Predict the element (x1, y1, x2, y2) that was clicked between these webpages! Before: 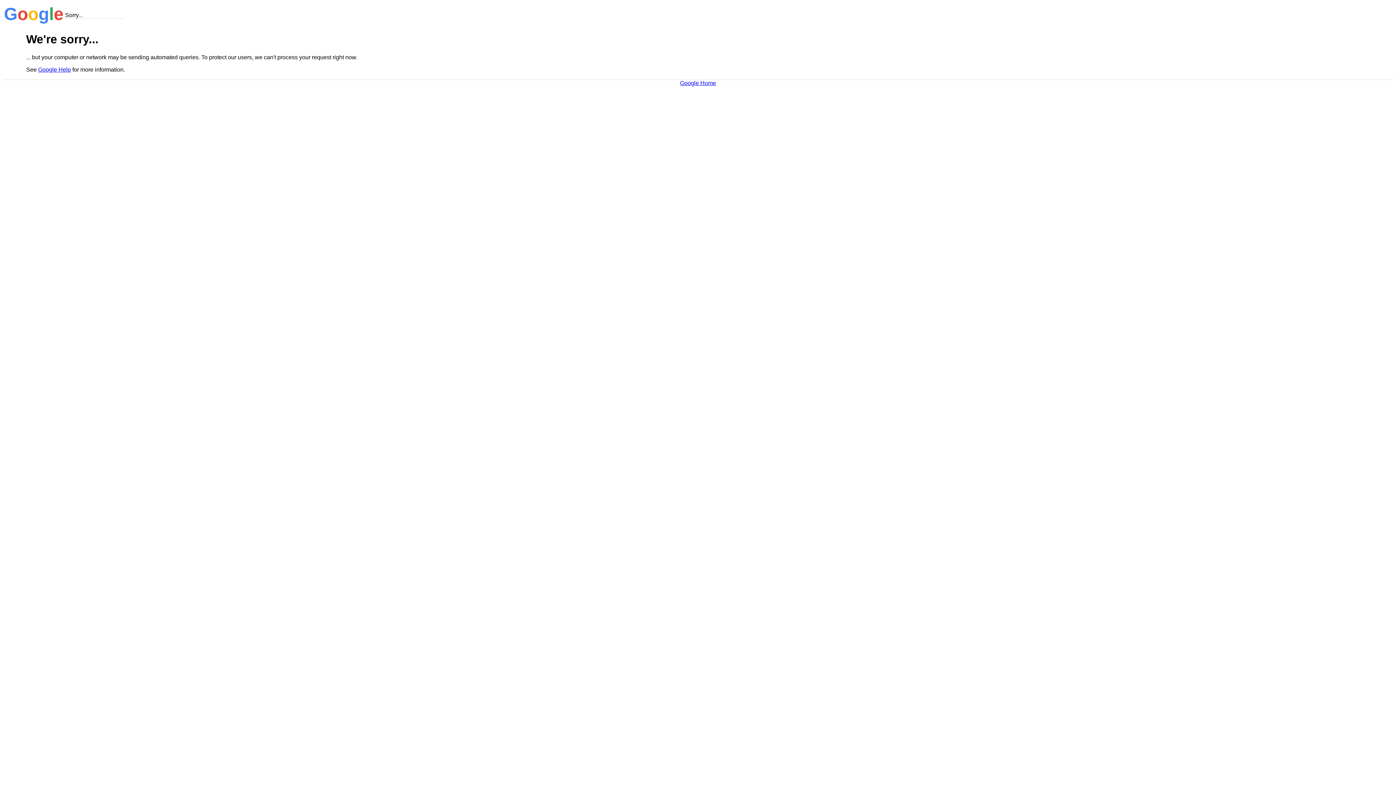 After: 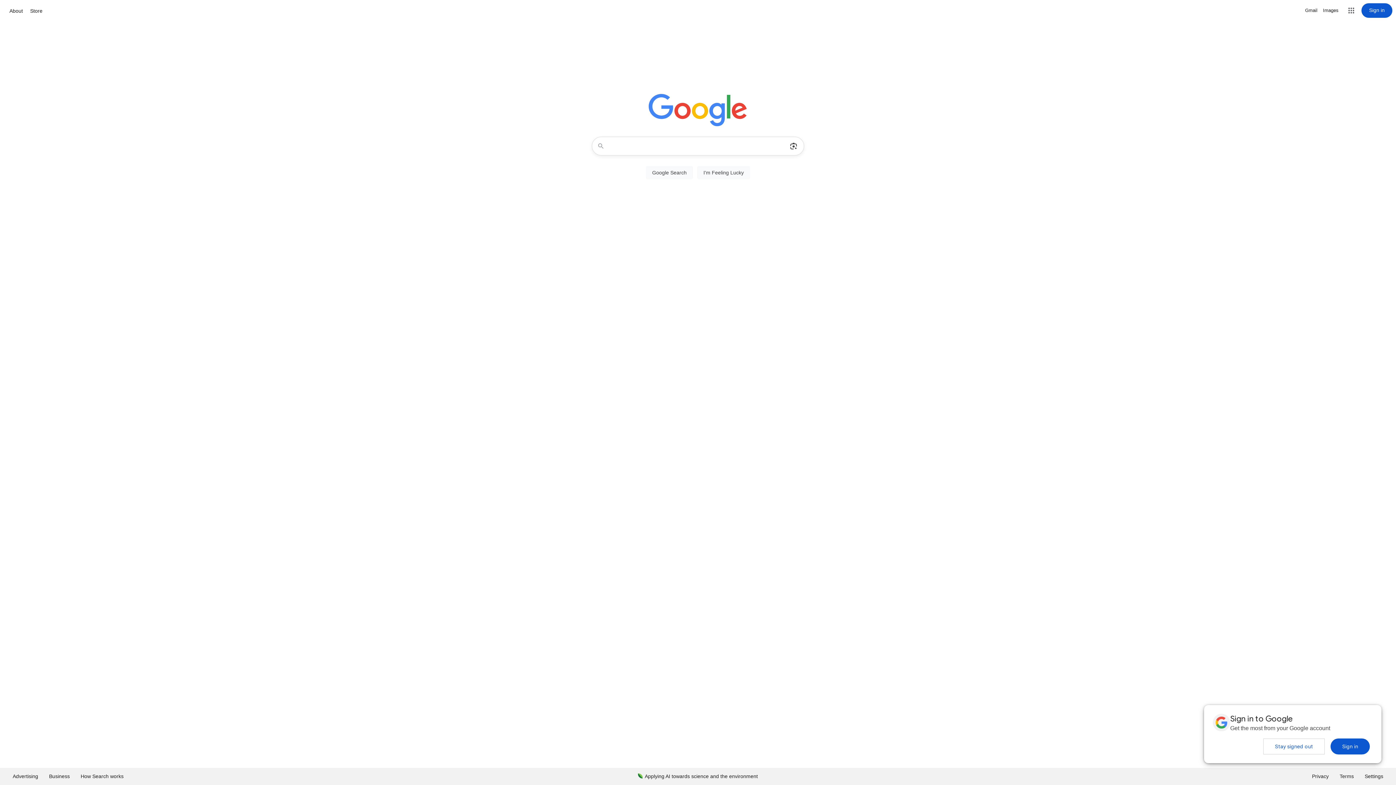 Action: bbox: (680, 79, 716, 86) label: Google Home